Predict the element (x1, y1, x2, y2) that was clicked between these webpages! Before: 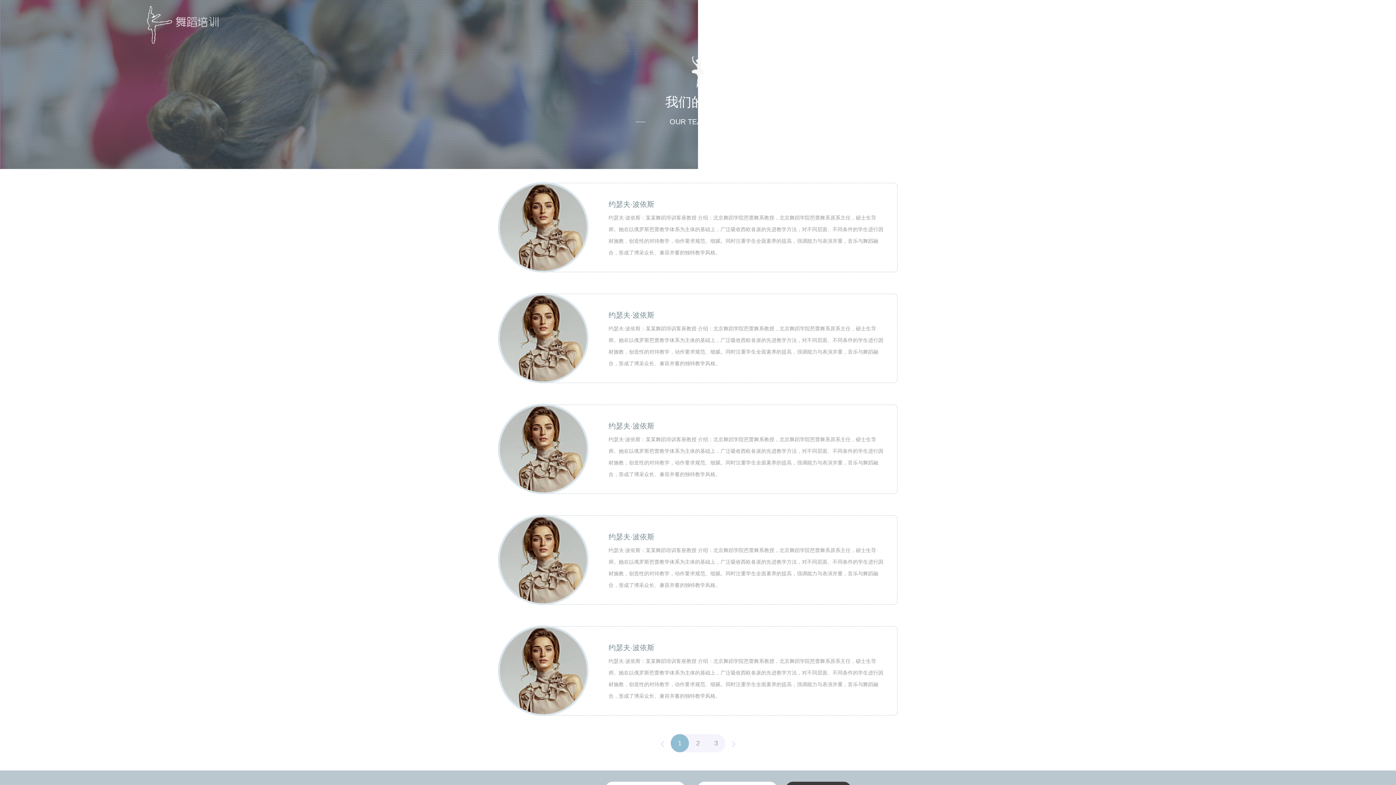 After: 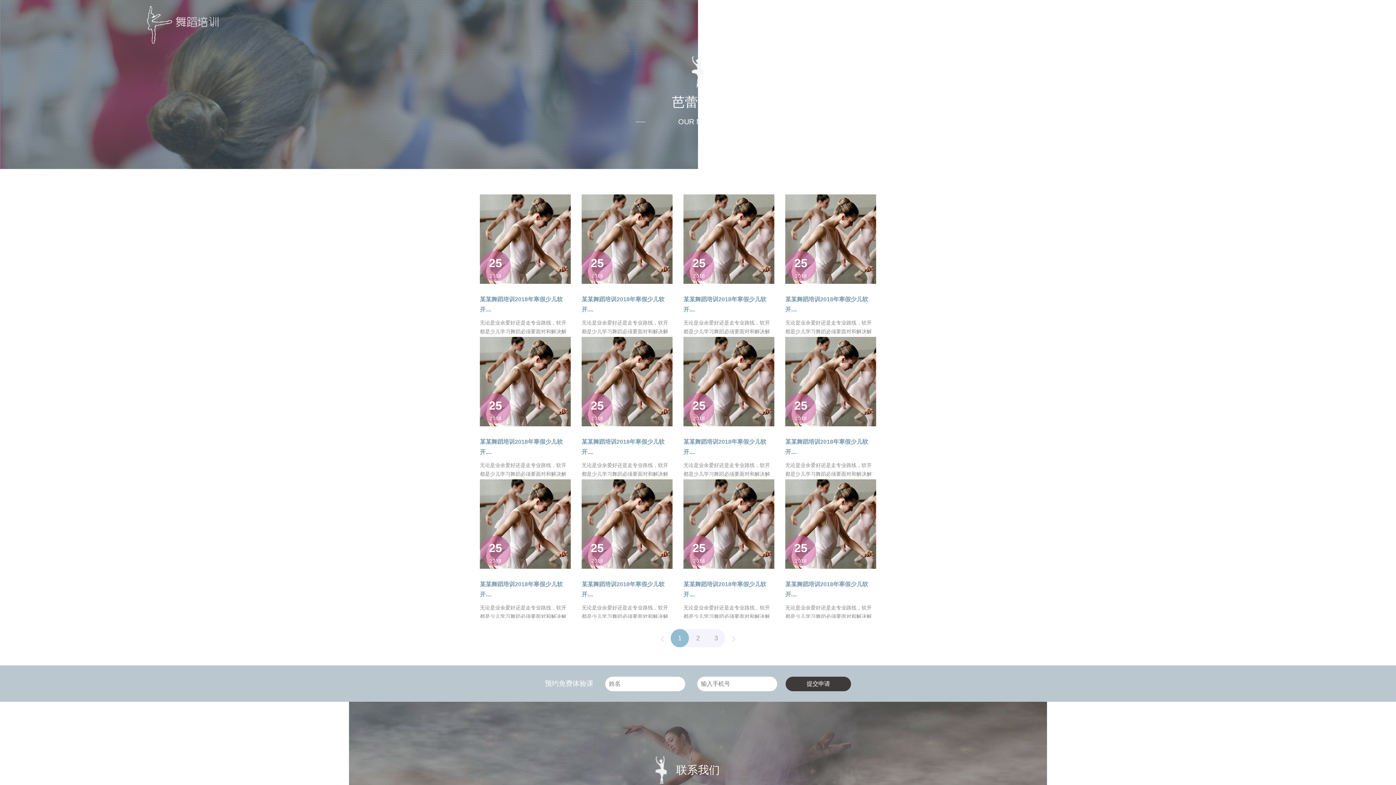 Action: label: 新闻活动 bbox: (1142, 29, 1174, 42)